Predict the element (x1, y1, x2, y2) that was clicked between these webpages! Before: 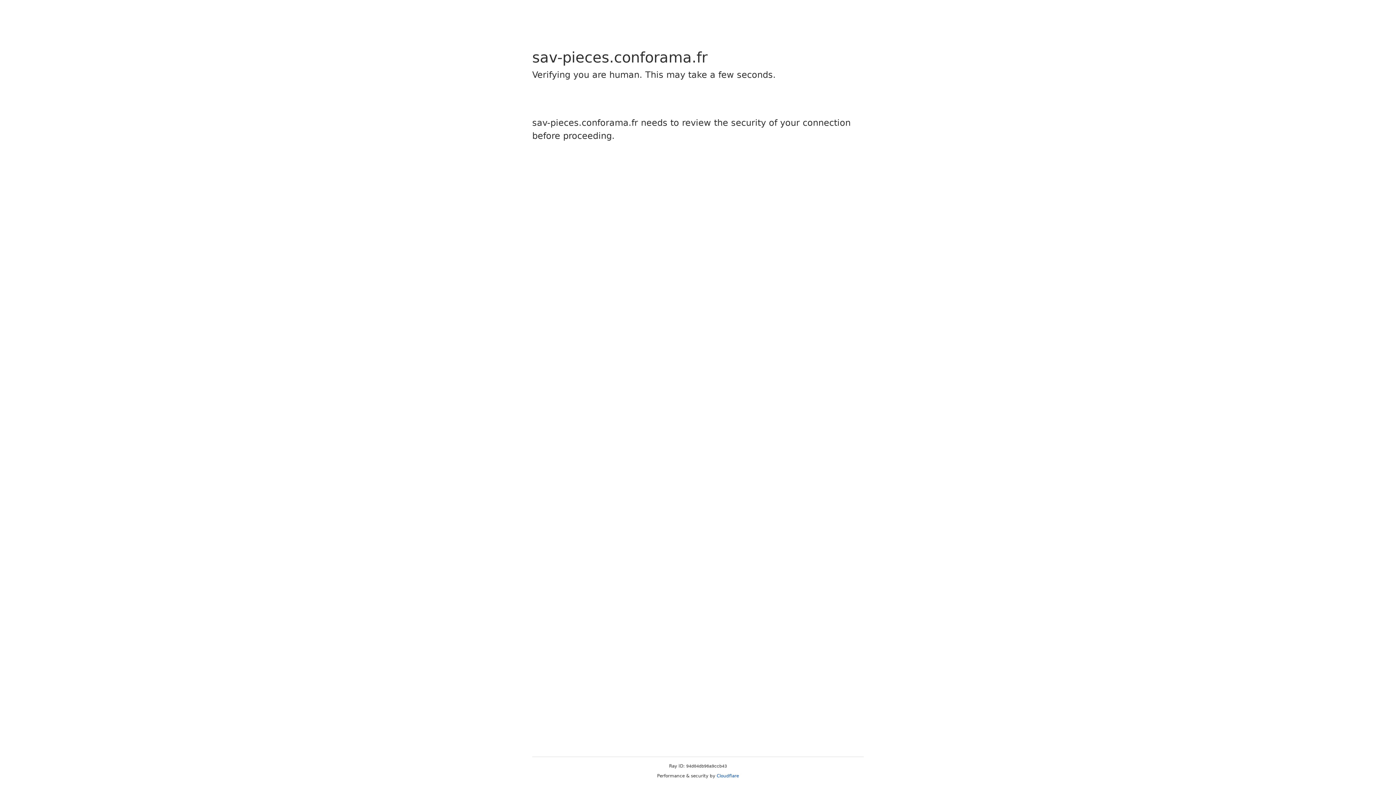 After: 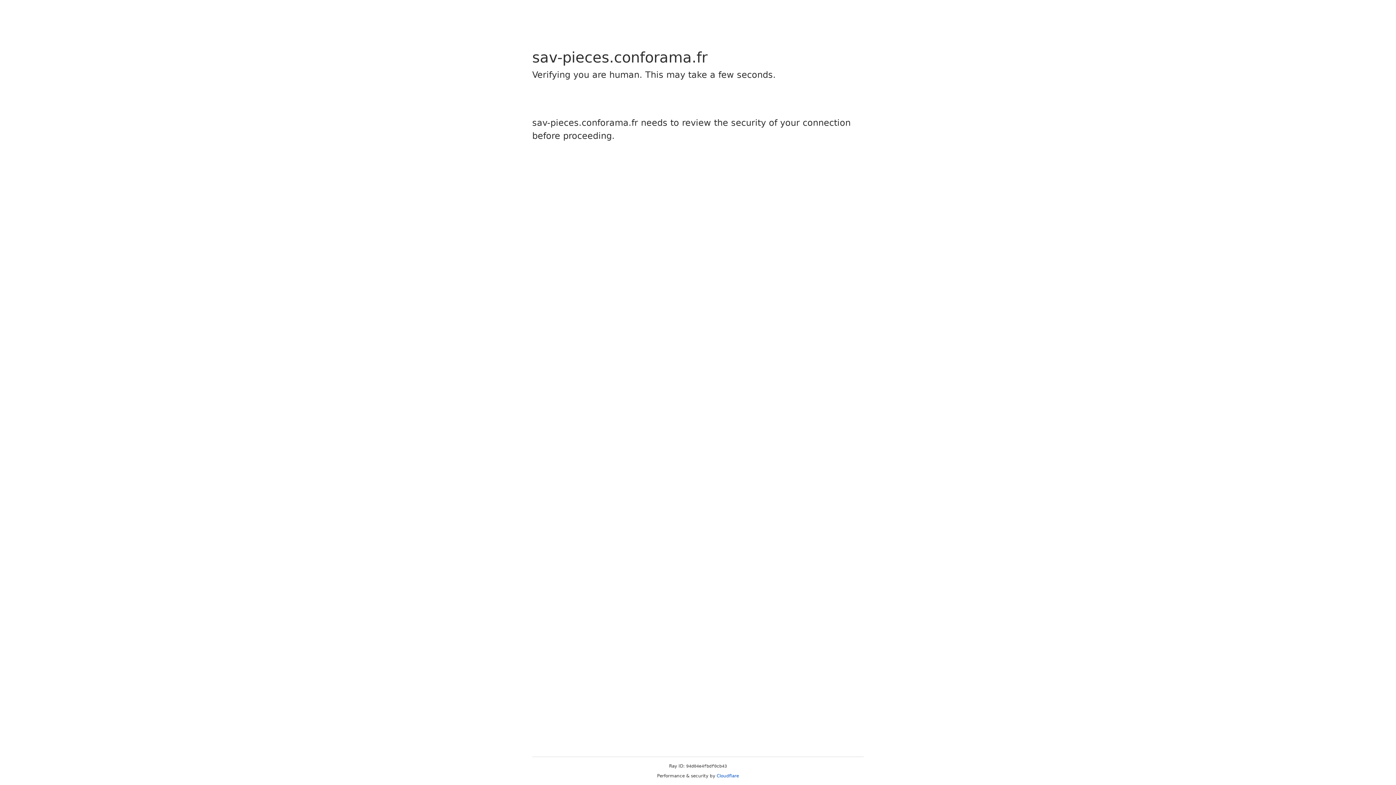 Action: bbox: (716, 773, 739, 778) label: Cloudflare